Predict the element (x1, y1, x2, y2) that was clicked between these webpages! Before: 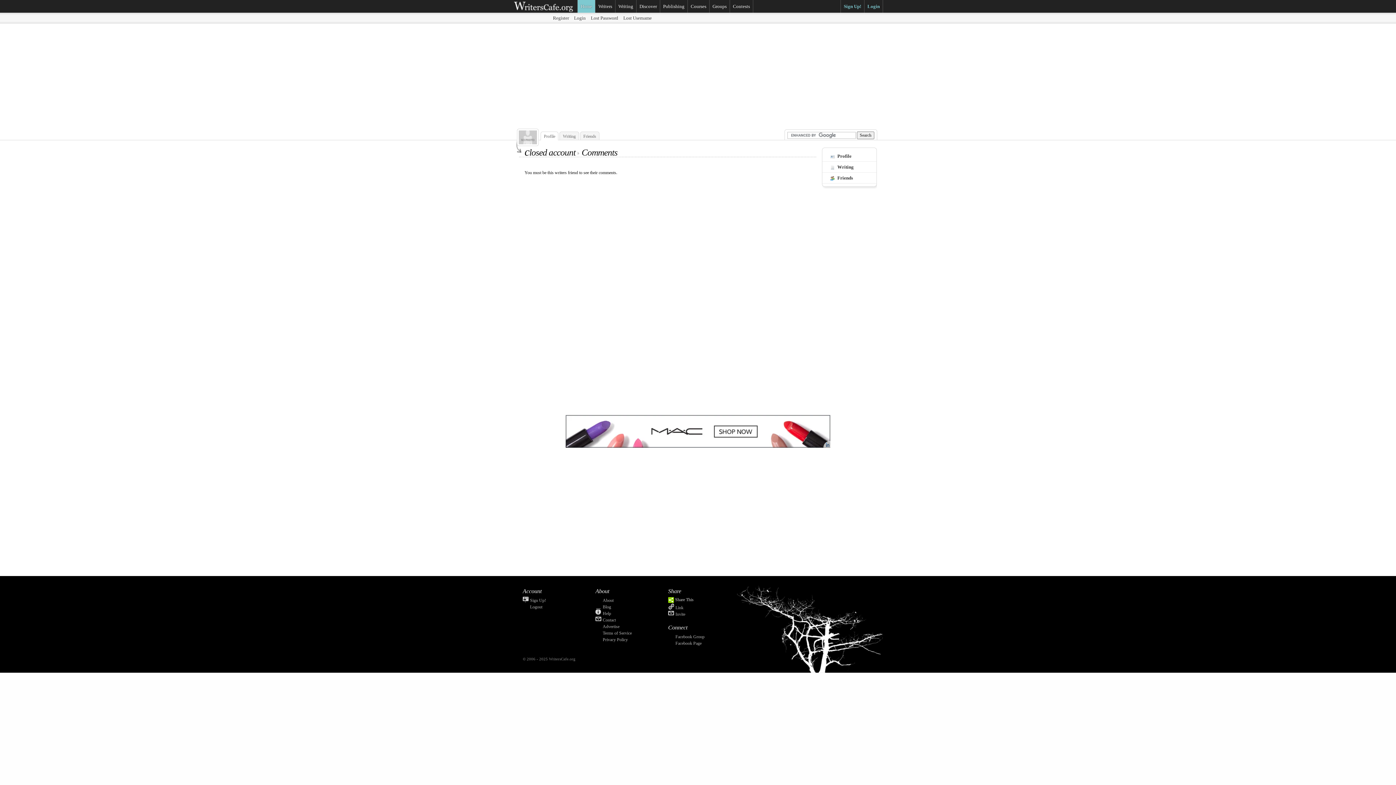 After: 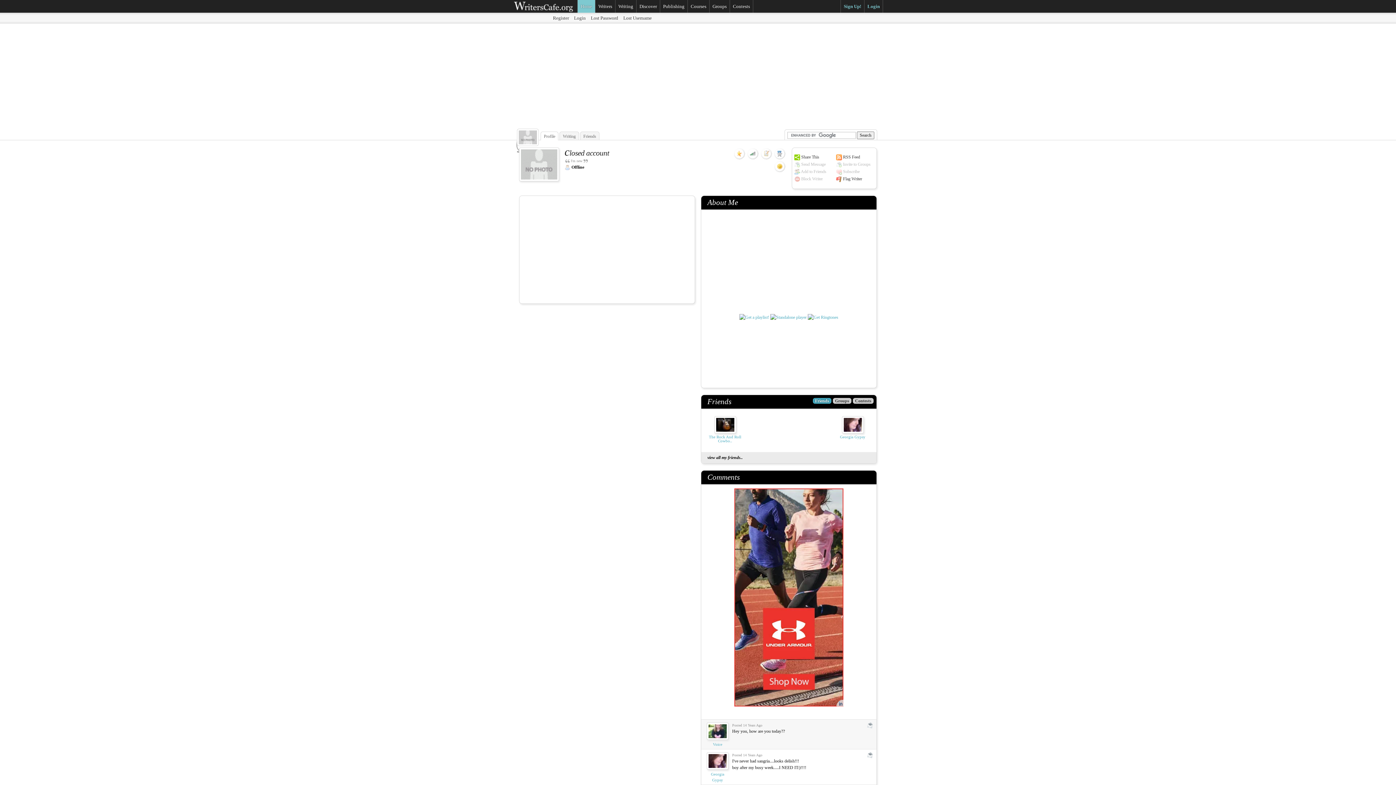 Action: bbox: (518, 134, 537, 139)